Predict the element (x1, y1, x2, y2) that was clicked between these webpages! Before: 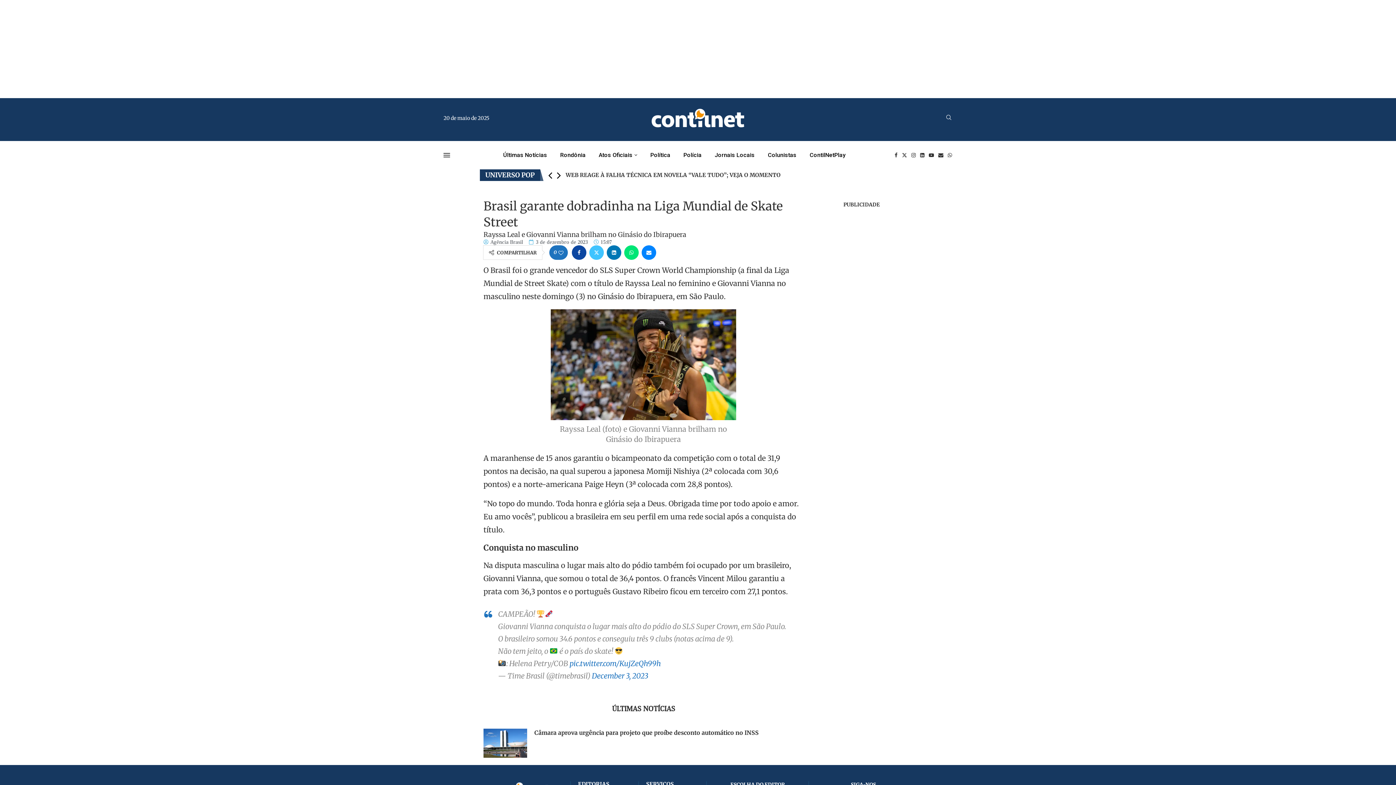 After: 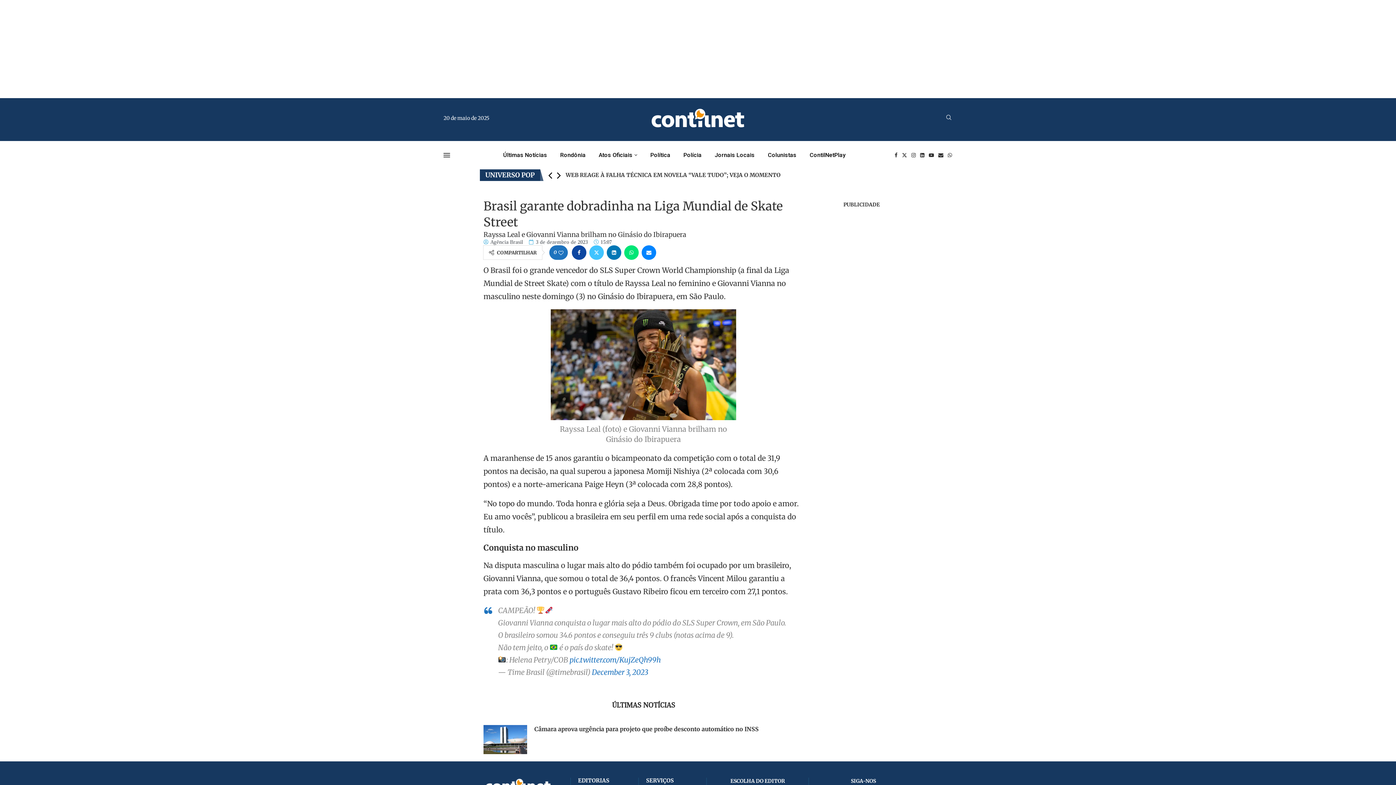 Action: label: SERVIÇOS bbox: (646, 778, 673, 783)